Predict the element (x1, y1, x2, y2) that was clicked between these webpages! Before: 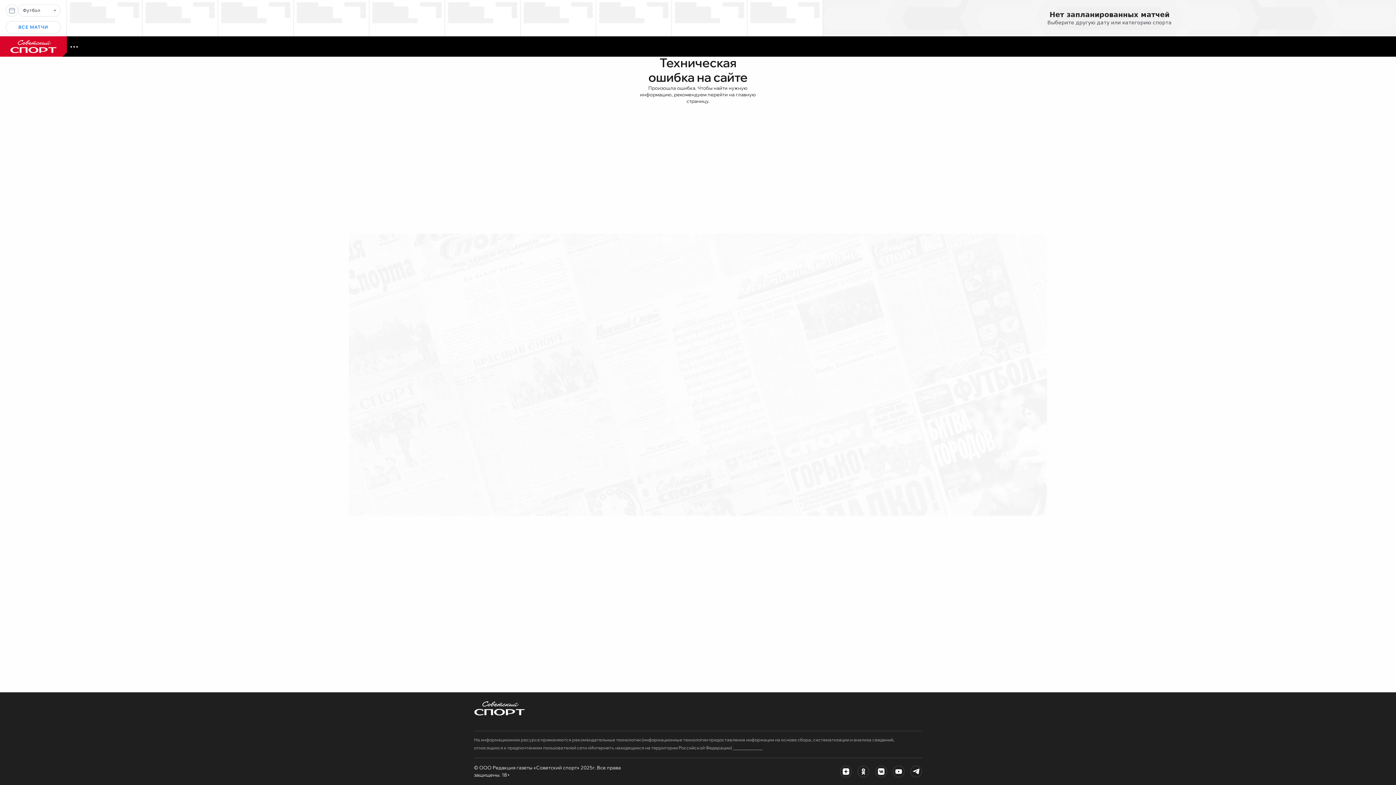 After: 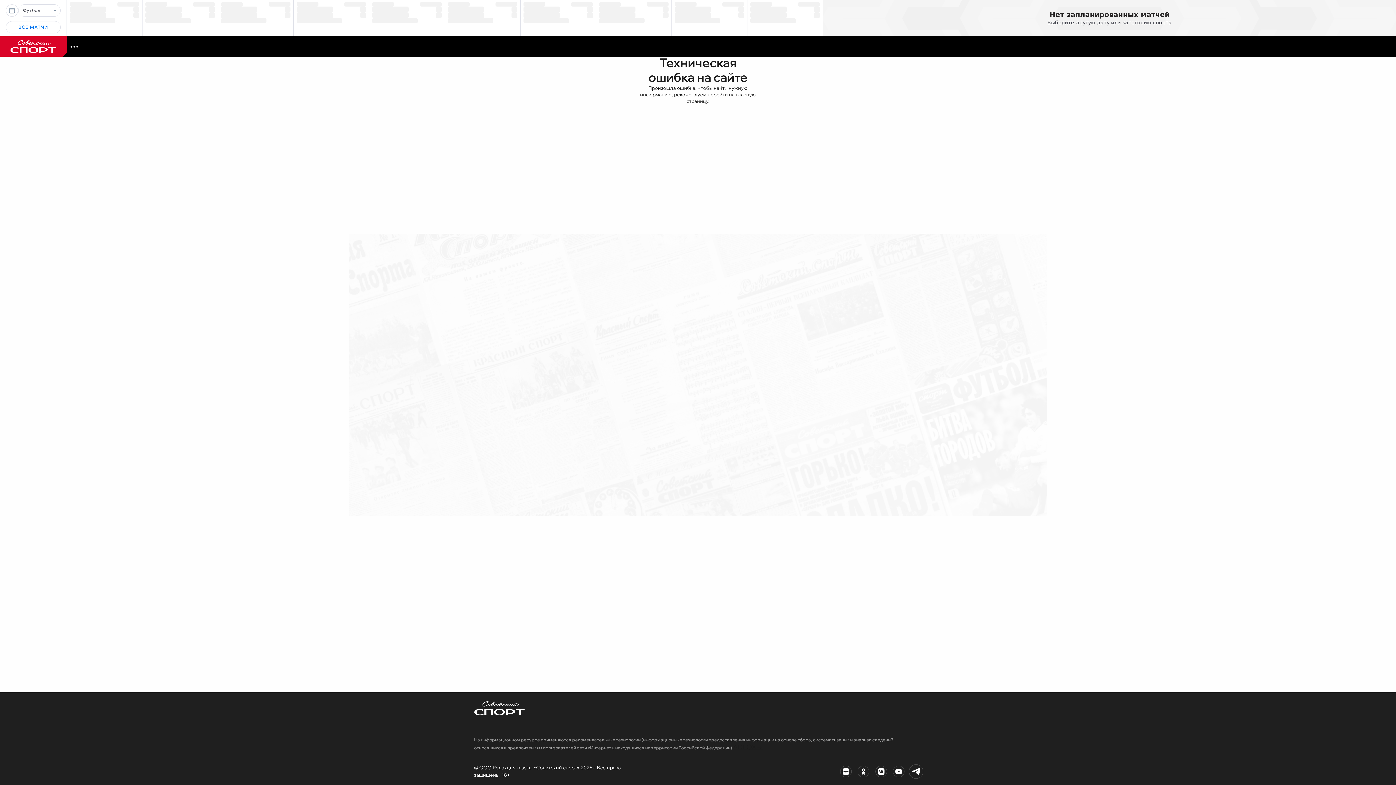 Action: bbox: (910, 766, 922, 777)